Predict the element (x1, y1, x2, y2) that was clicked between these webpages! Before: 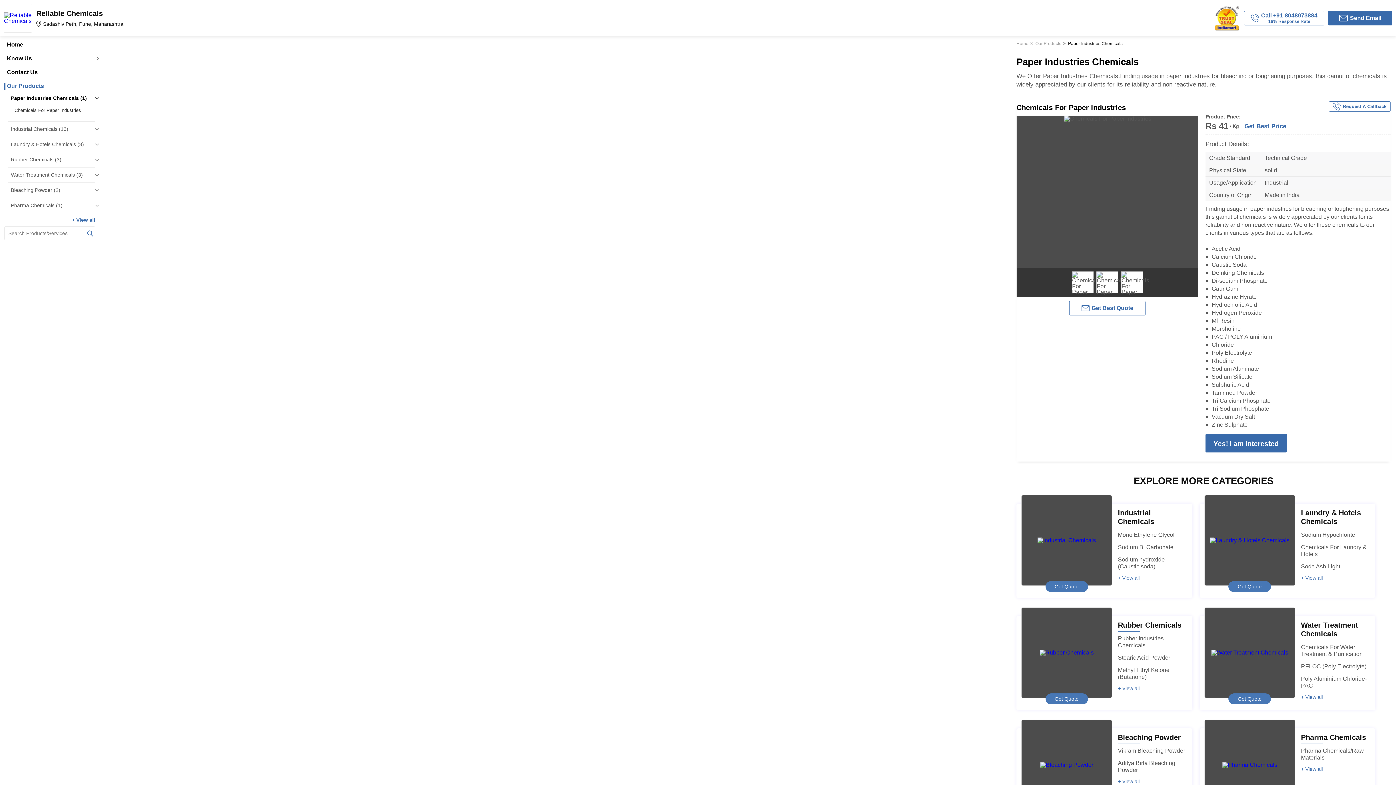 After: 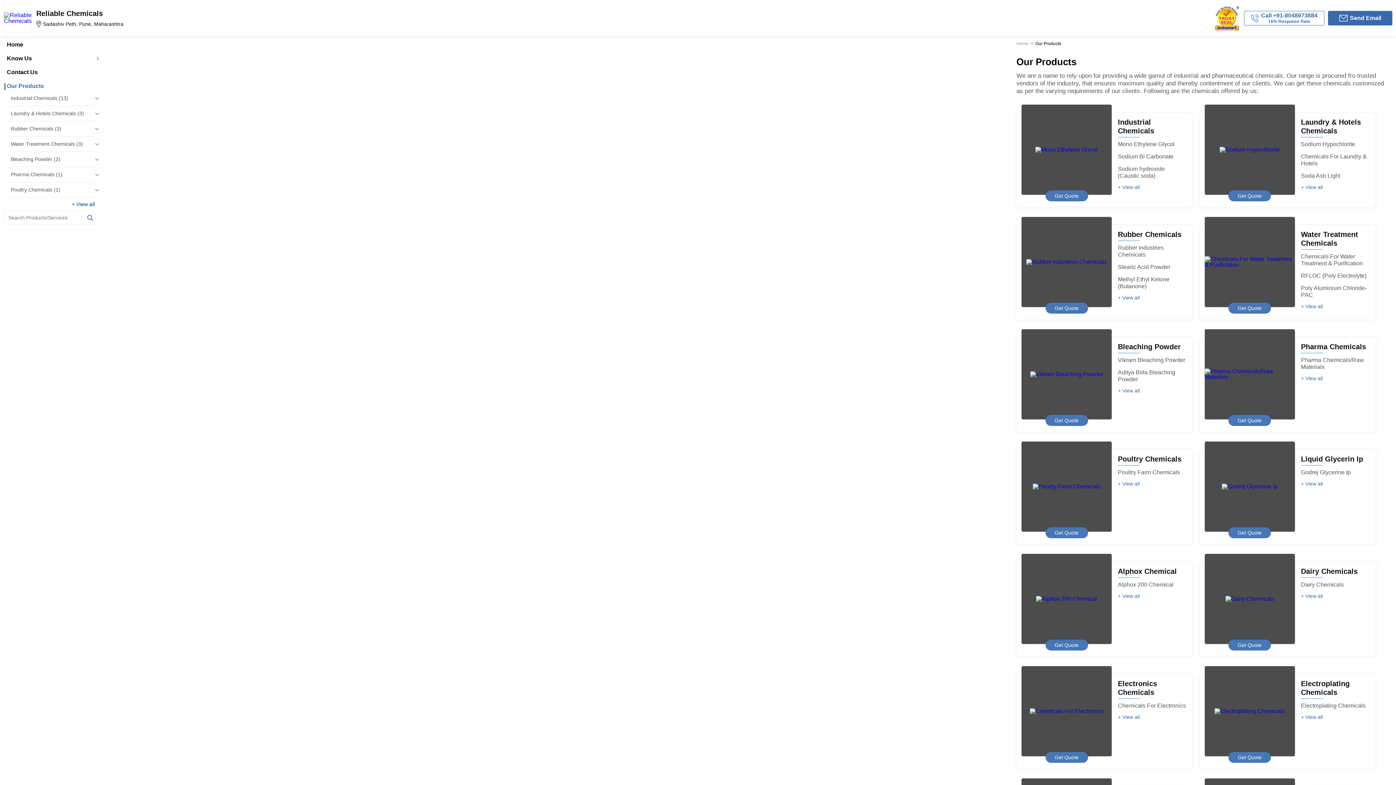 Action: bbox: (1033, 41, 1063, 48) label: Our Products